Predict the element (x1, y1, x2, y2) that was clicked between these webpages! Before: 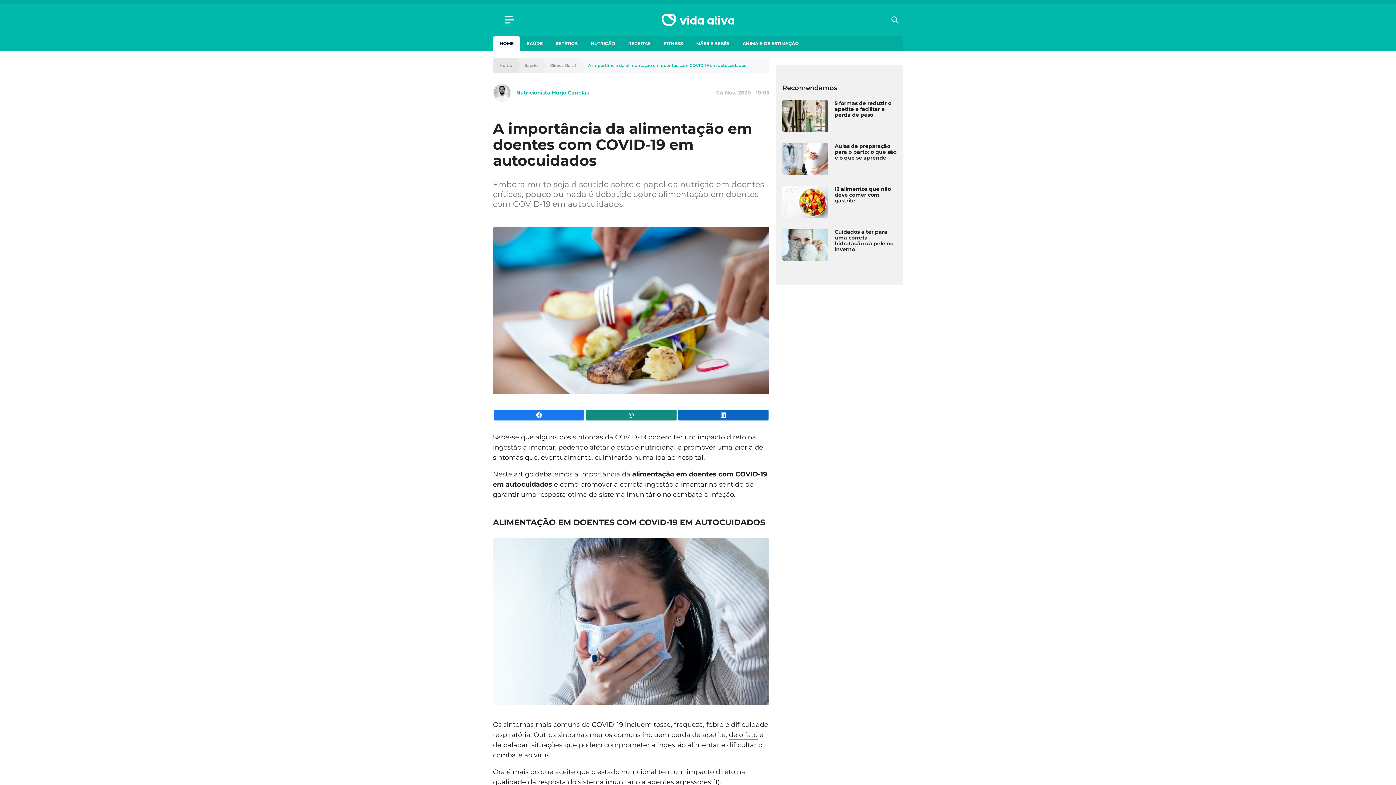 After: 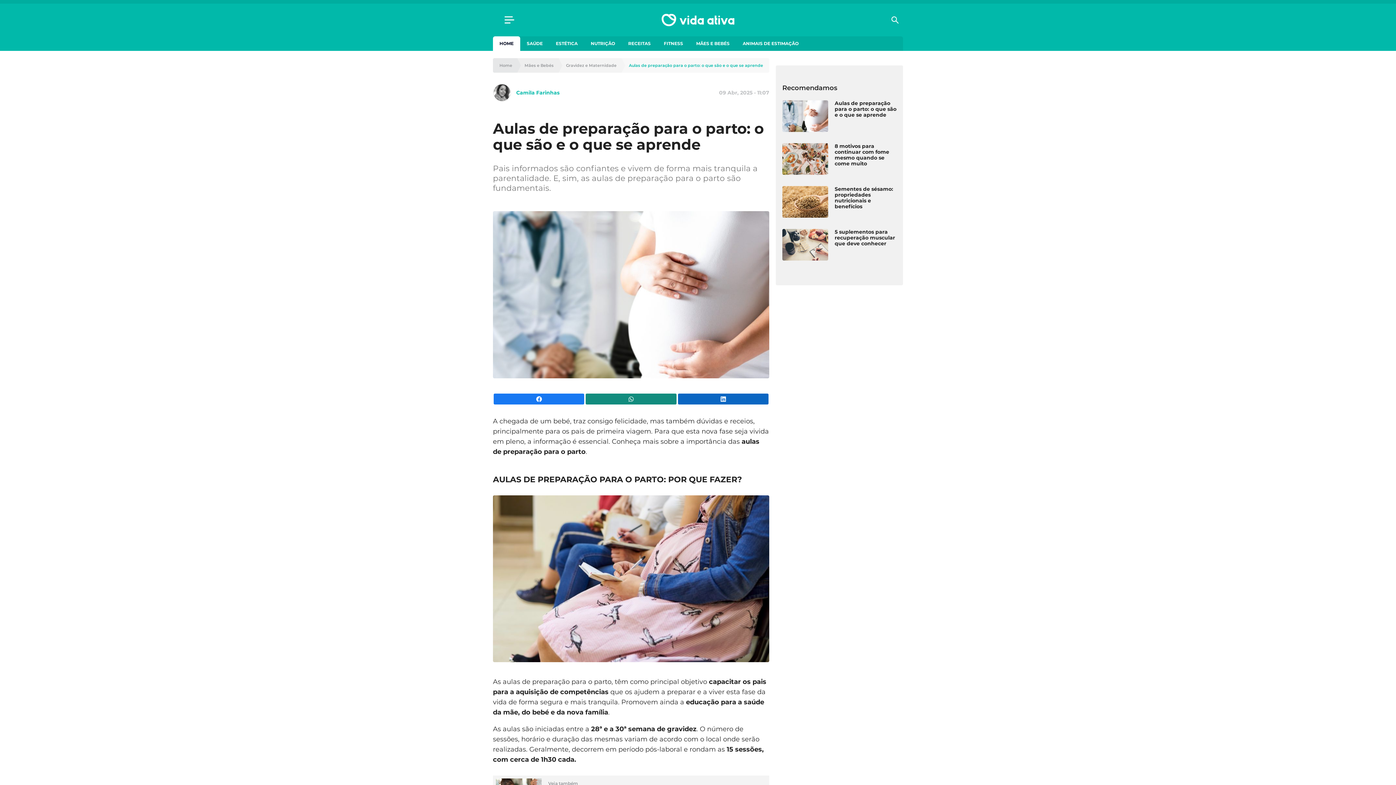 Action: label: Aulas de preparação para o parto: o que são e o que se aprende bbox: (834, 143, 896, 160)